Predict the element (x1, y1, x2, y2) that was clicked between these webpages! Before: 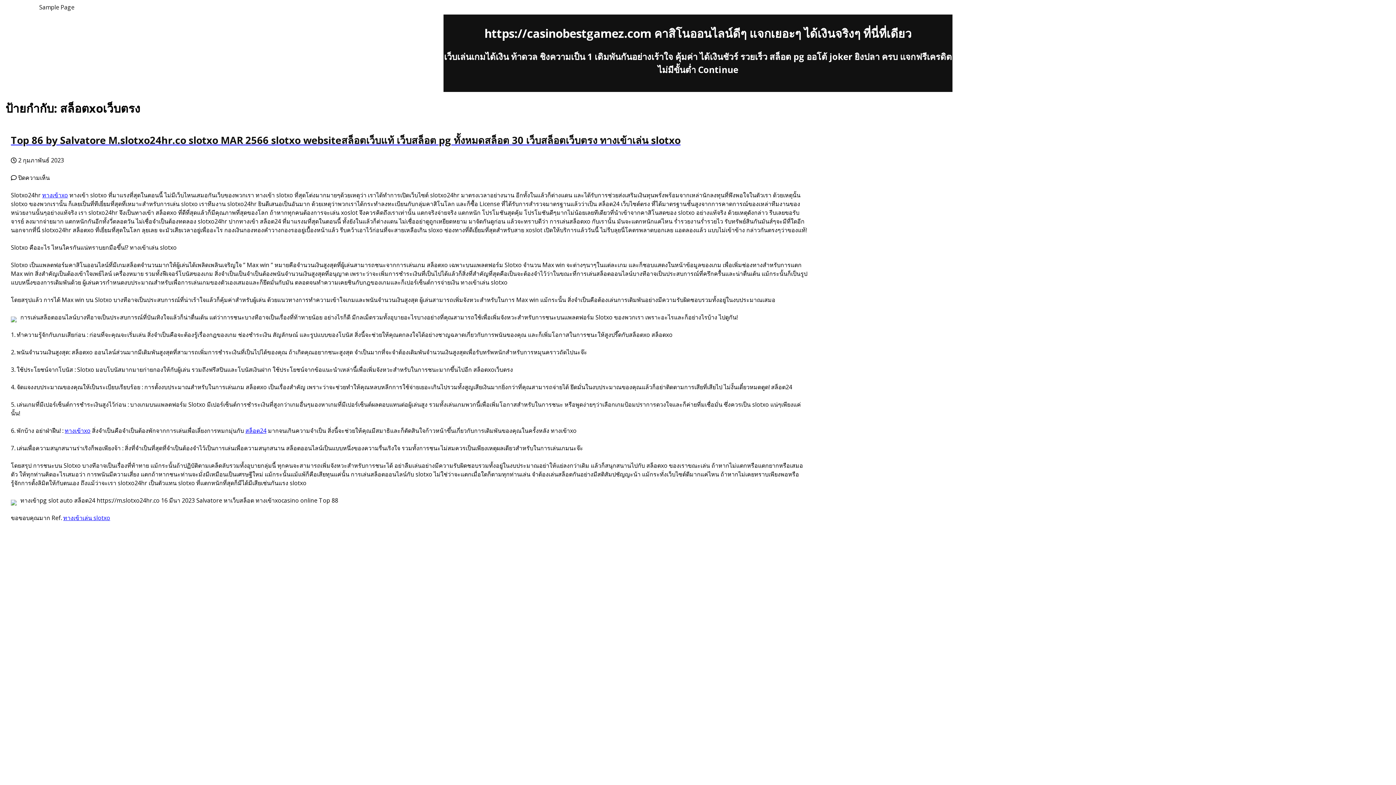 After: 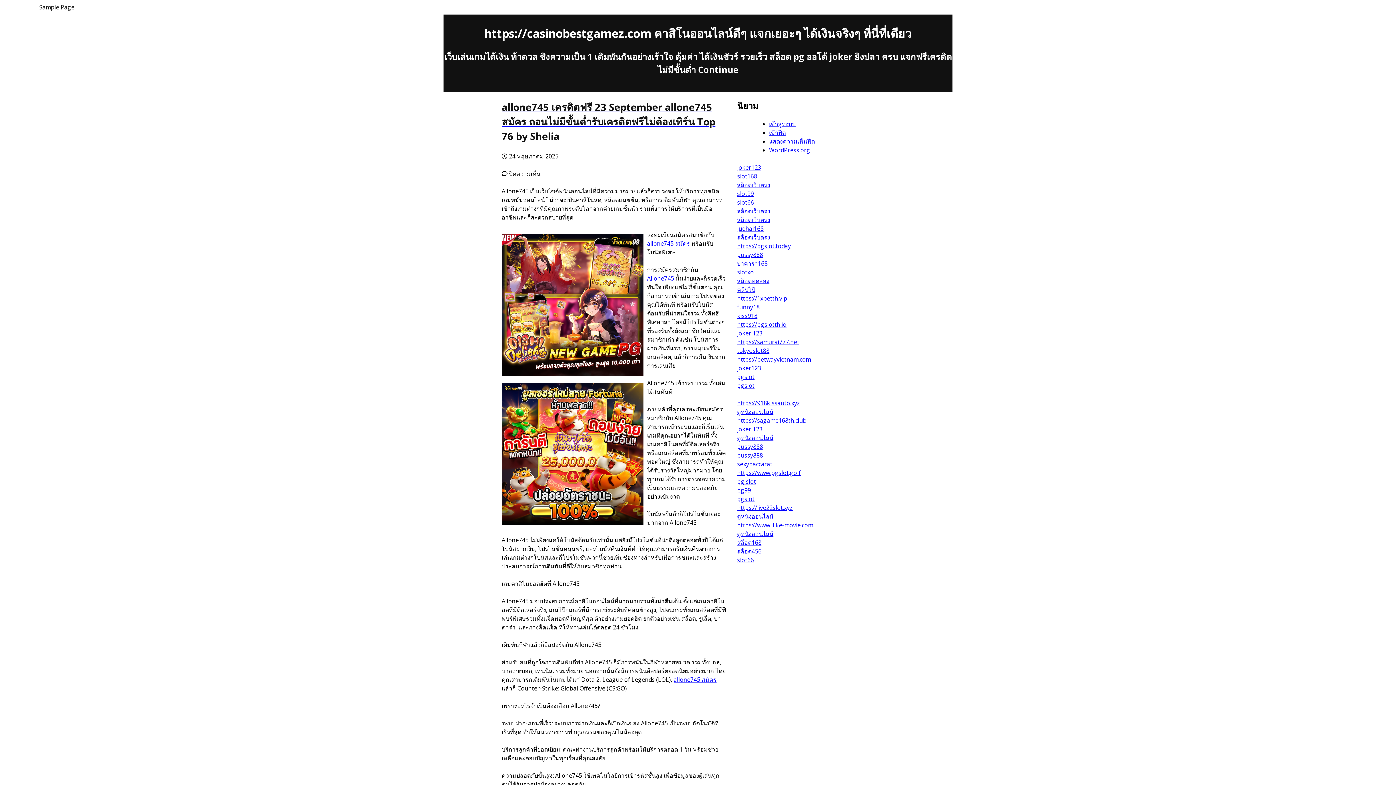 Action: bbox: (484, 25, 911, 41) label: https://casinobestgamez.com คาสิโนออนไลน์ดีๆ แจกเยอะๆ ได้เงินจริงๆ ที่นี่ที่เดียว